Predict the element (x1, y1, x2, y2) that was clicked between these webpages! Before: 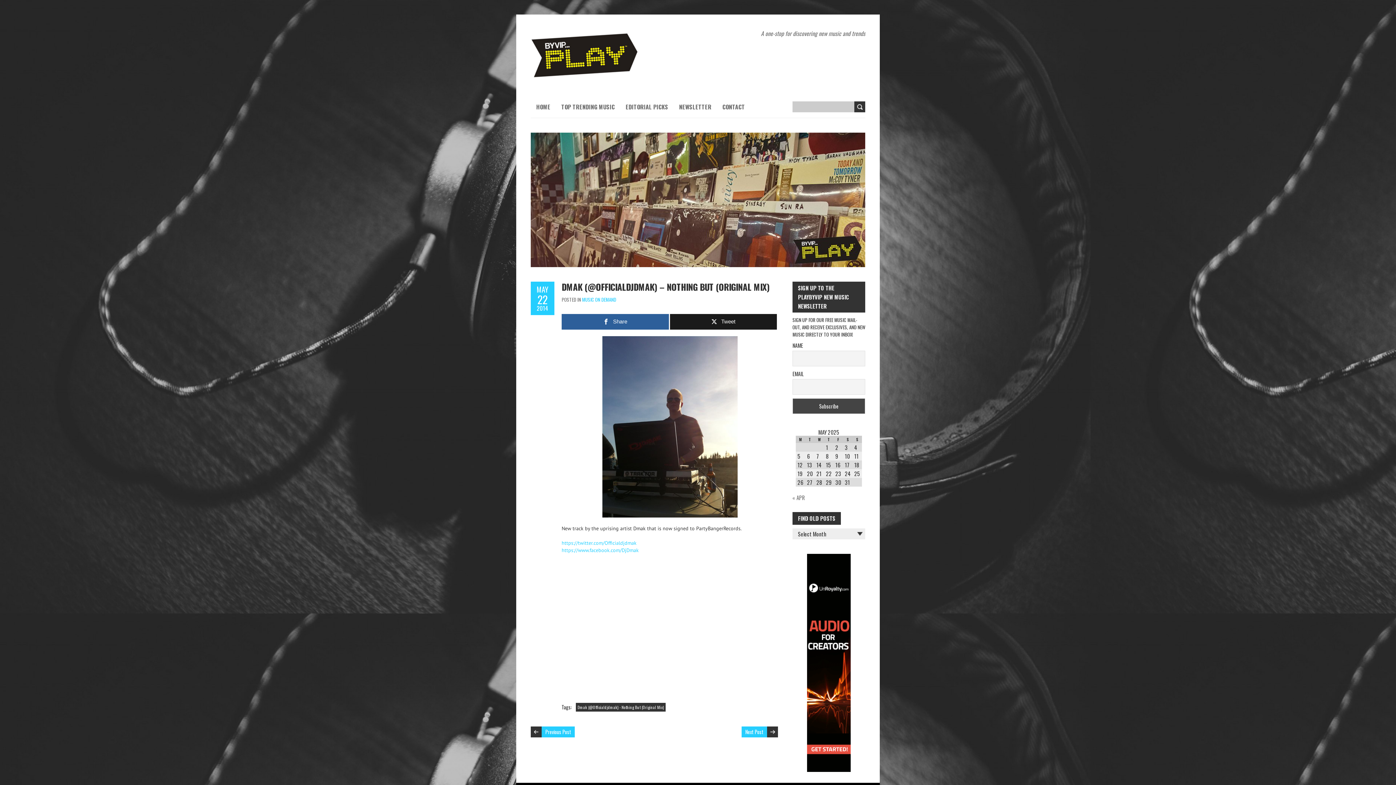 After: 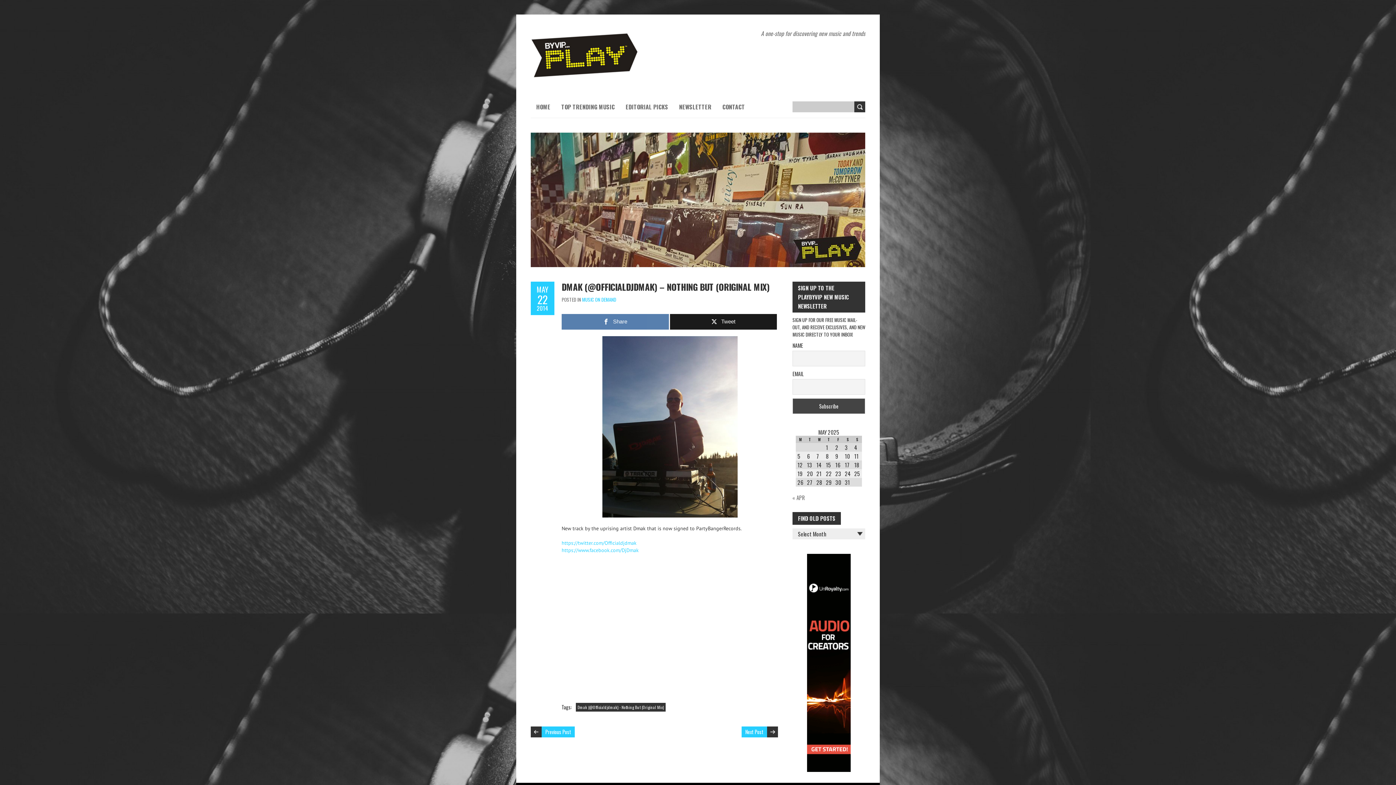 Action: label: Share bbox: (561, 314, 668, 329)